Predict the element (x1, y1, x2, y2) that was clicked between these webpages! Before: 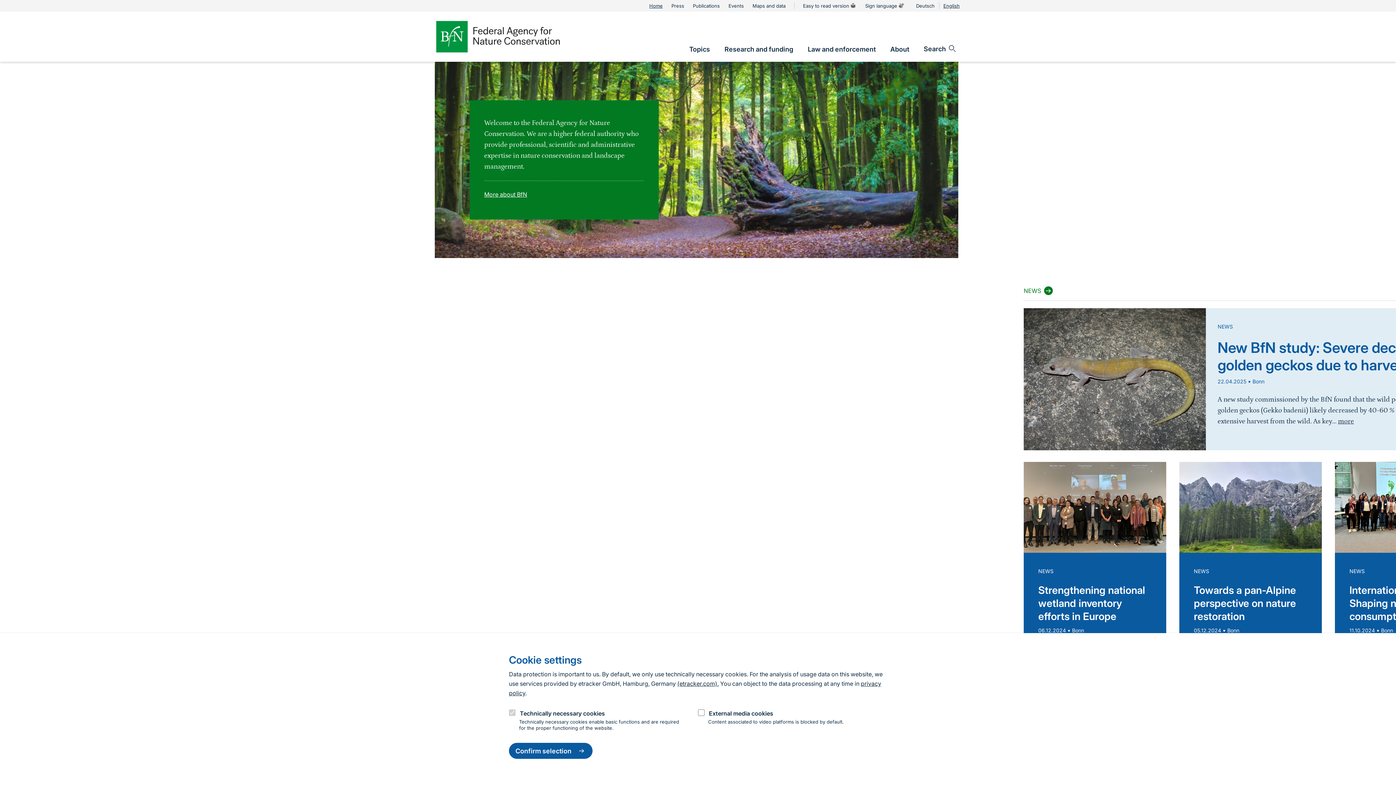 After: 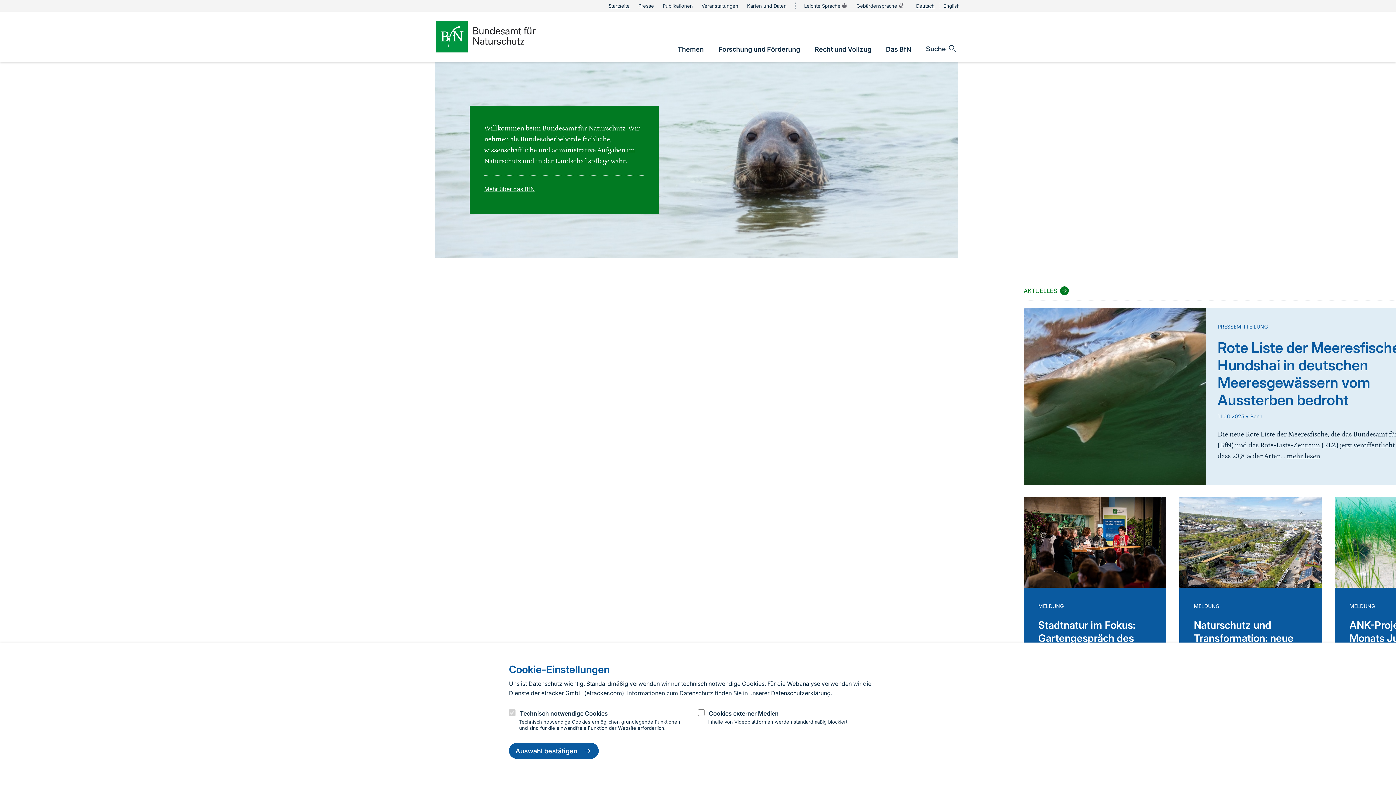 Action: label: Deutsch bbox: (916, 1, 934, 10)